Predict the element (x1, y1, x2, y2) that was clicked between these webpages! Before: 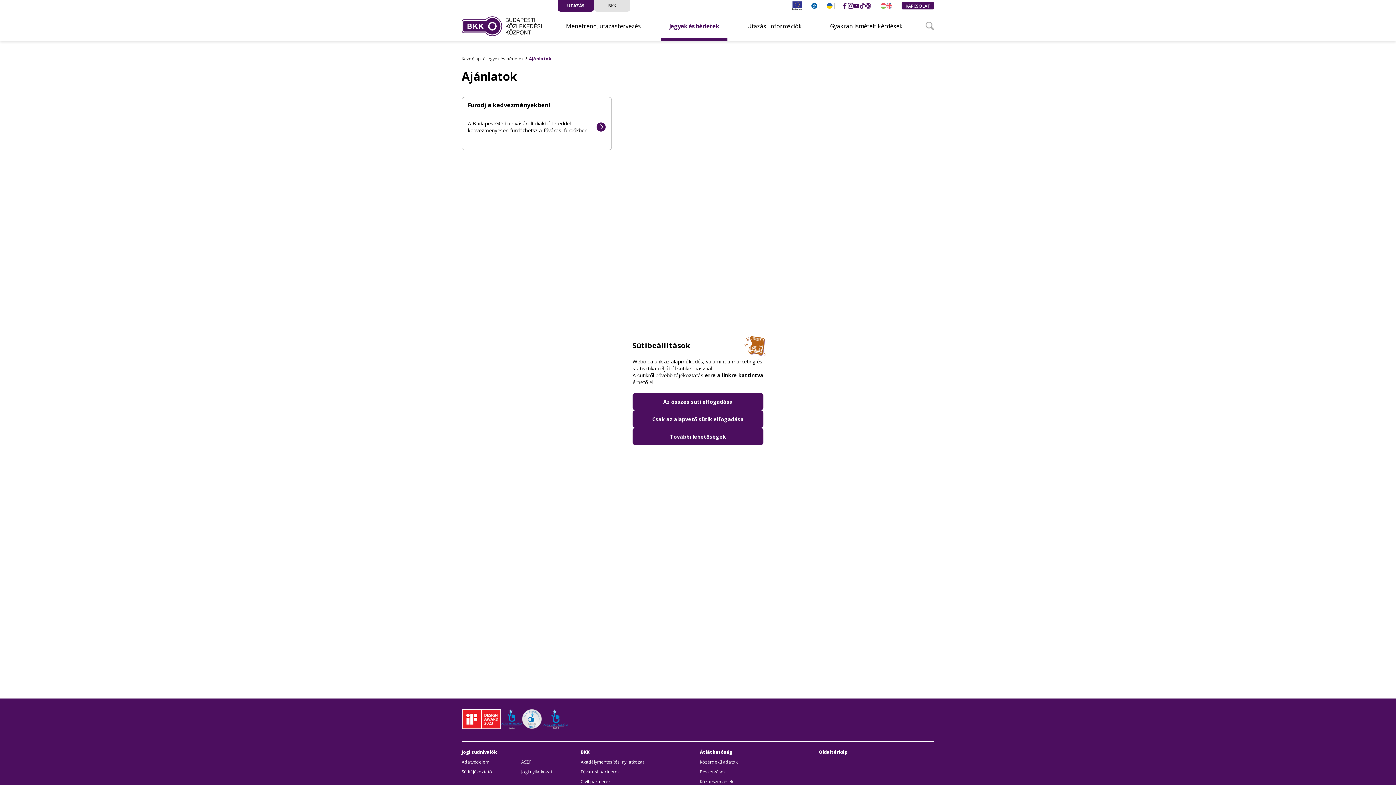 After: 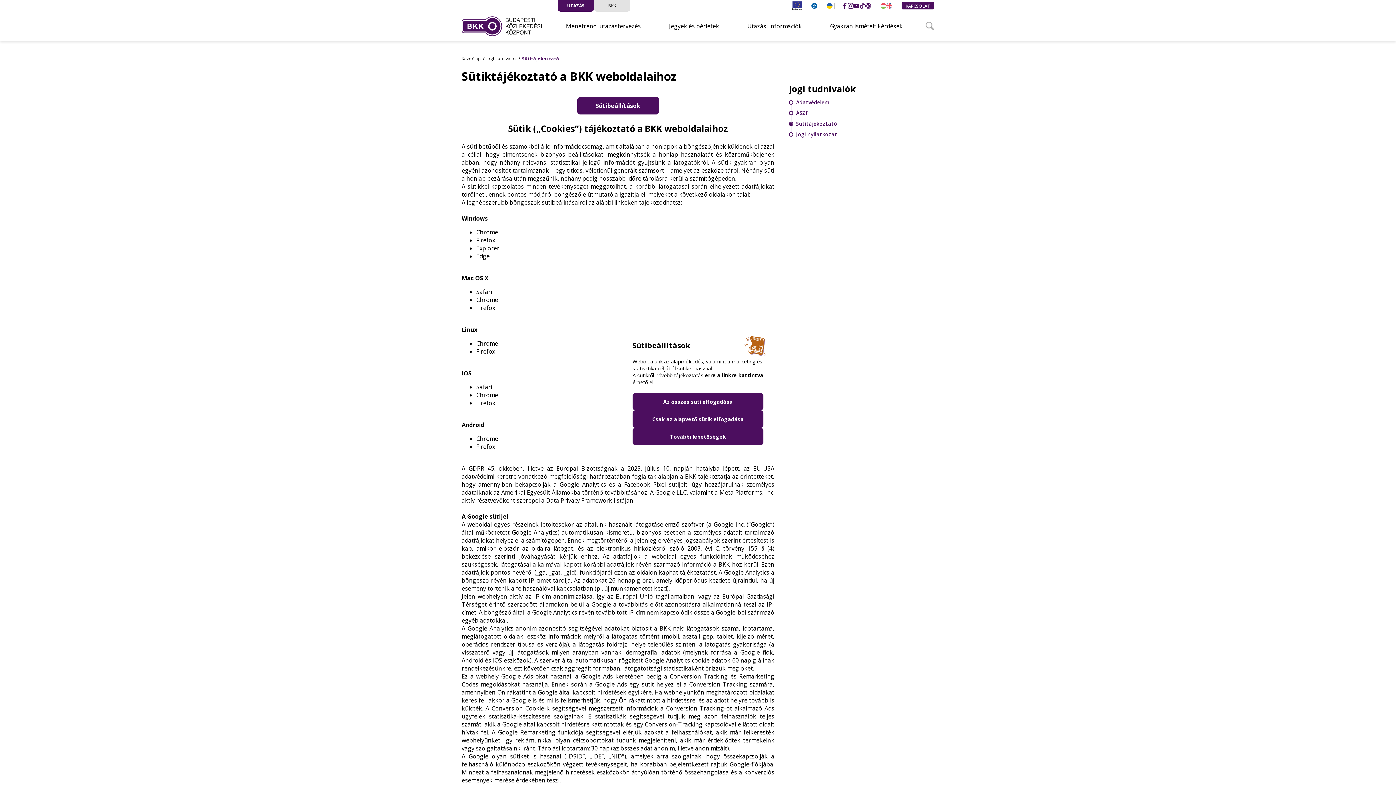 Action: label: erre a linkre kattintva bbox: (705, 372, 763, 378)